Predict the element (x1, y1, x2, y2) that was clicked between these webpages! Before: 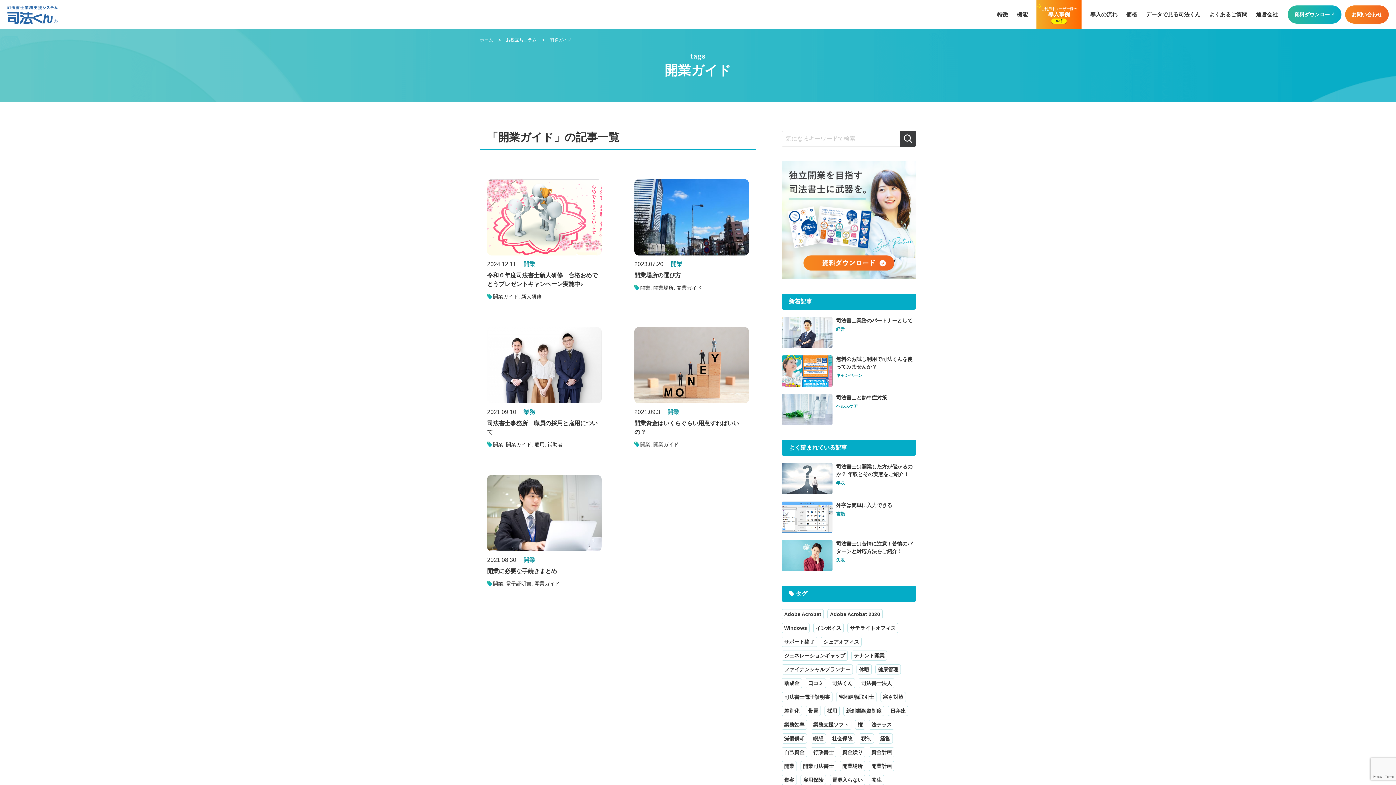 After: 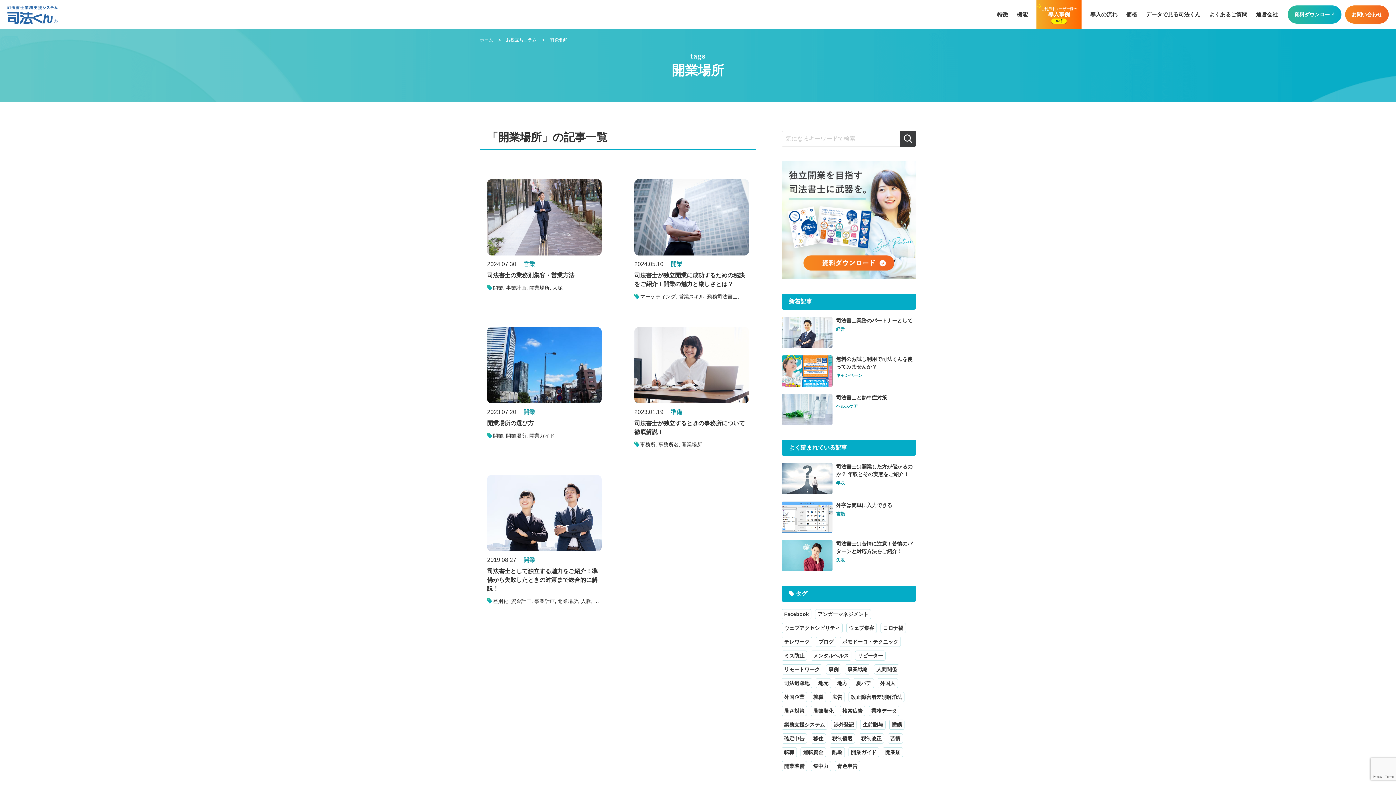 Action: label: 開業場所 (5個の項目) bbox: (840, 761, 865, 771)